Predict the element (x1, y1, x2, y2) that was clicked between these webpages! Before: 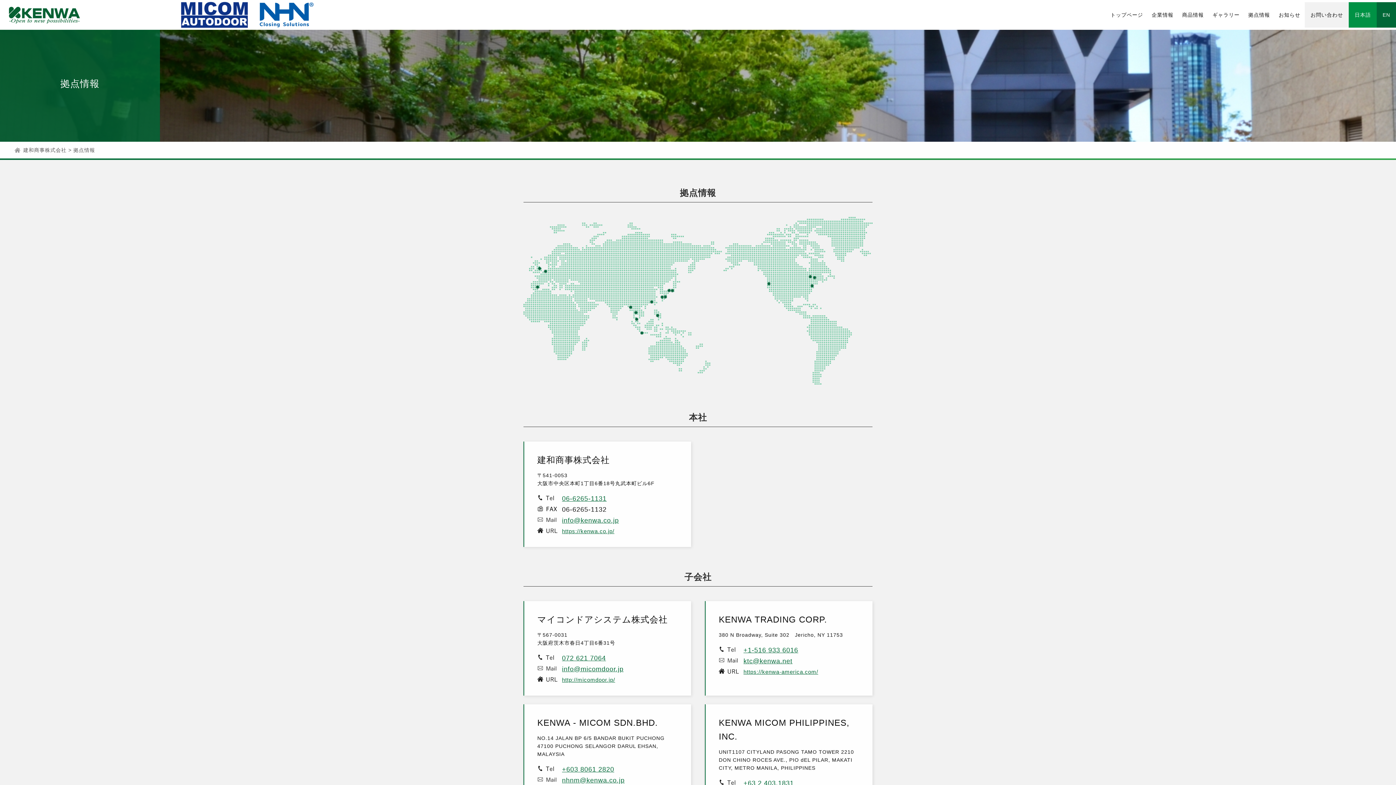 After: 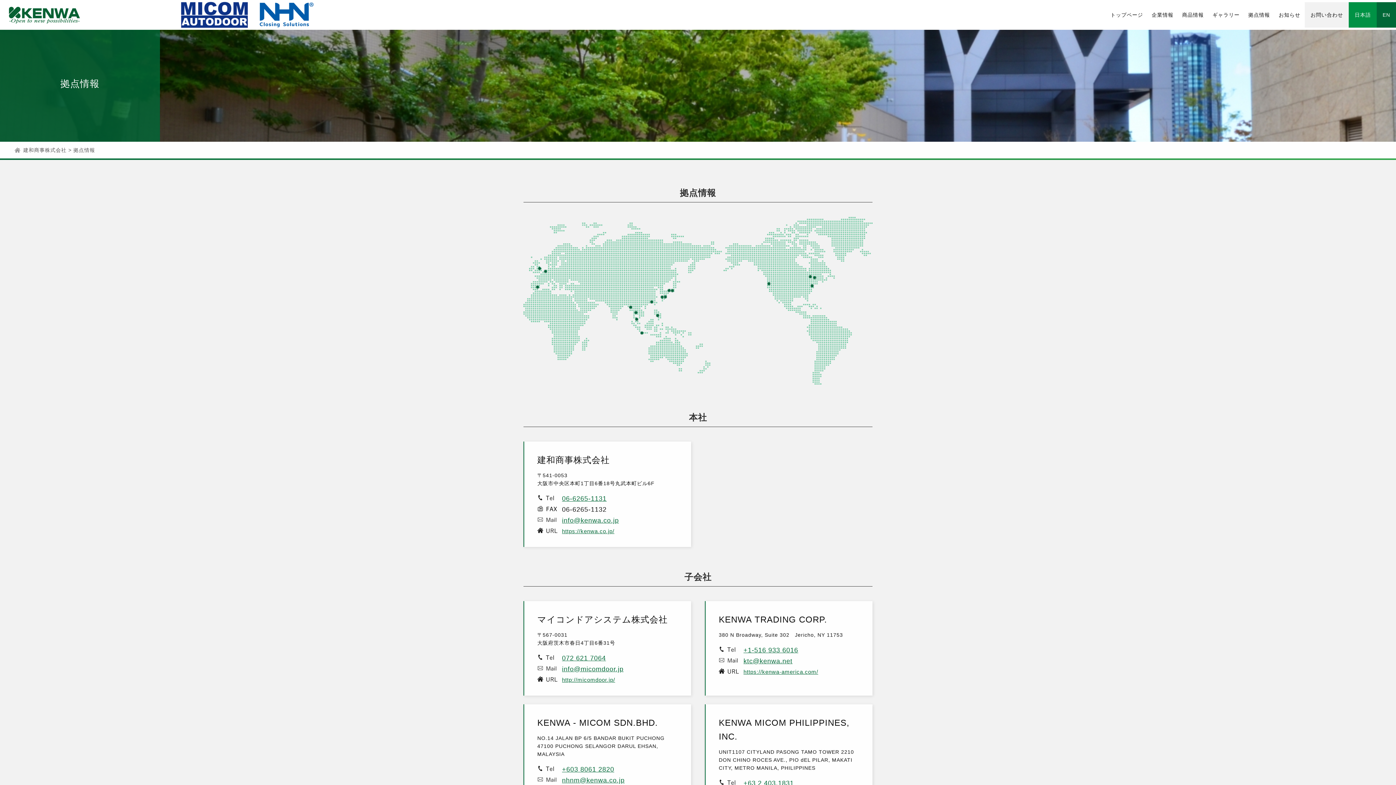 Action: label: 072 621 7064 bbox: (562, 654, 606, 662)